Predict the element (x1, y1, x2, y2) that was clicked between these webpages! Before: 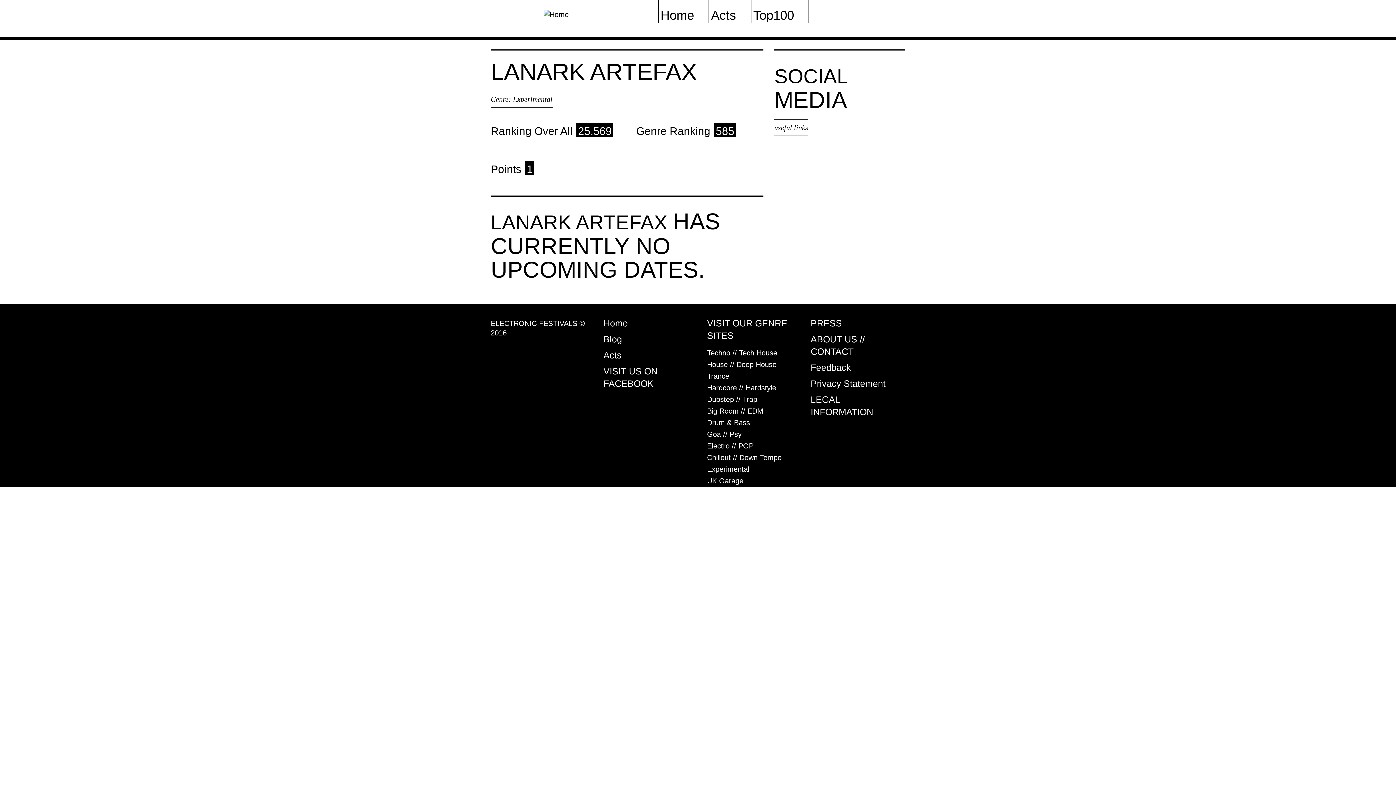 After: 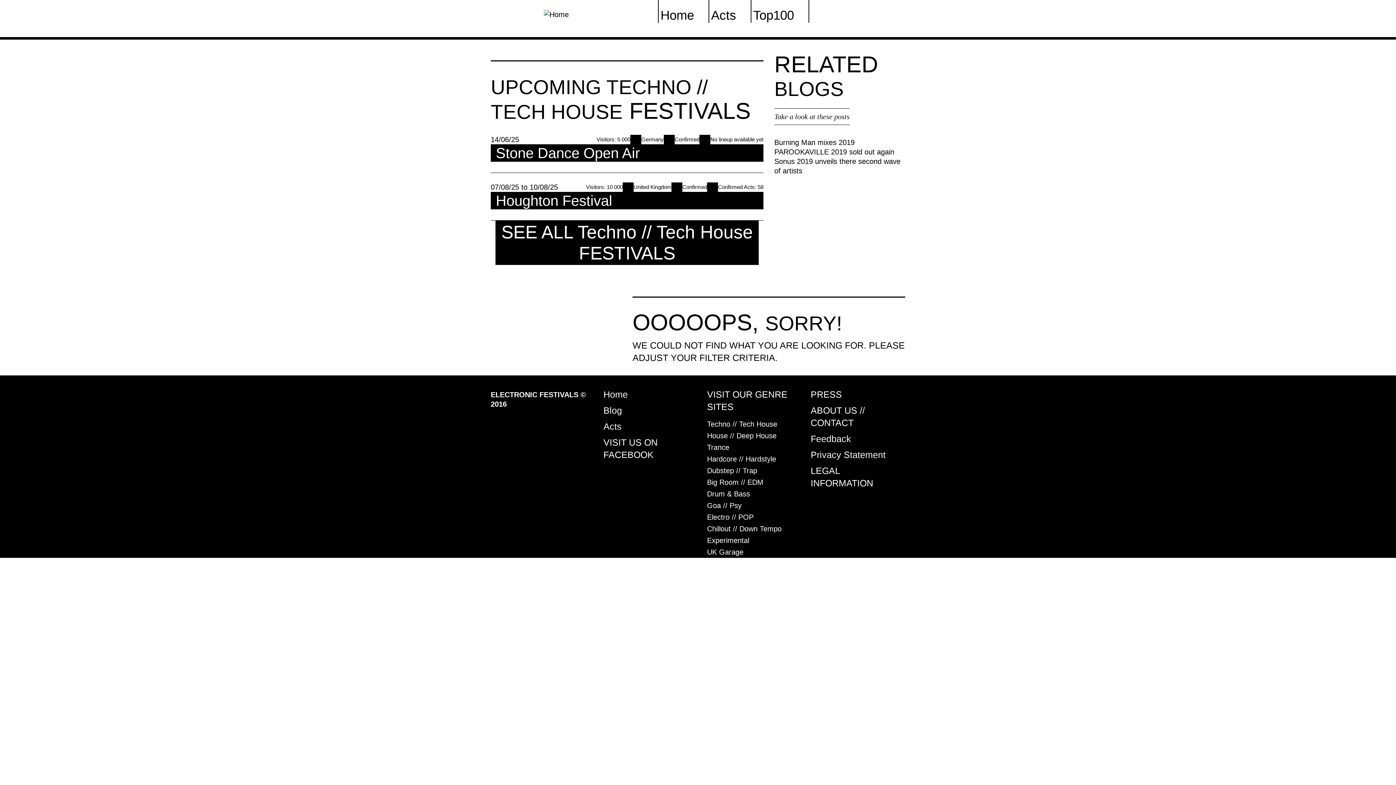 Action: label: Techno // Tech House bbox: (705, 347, 801, 358)